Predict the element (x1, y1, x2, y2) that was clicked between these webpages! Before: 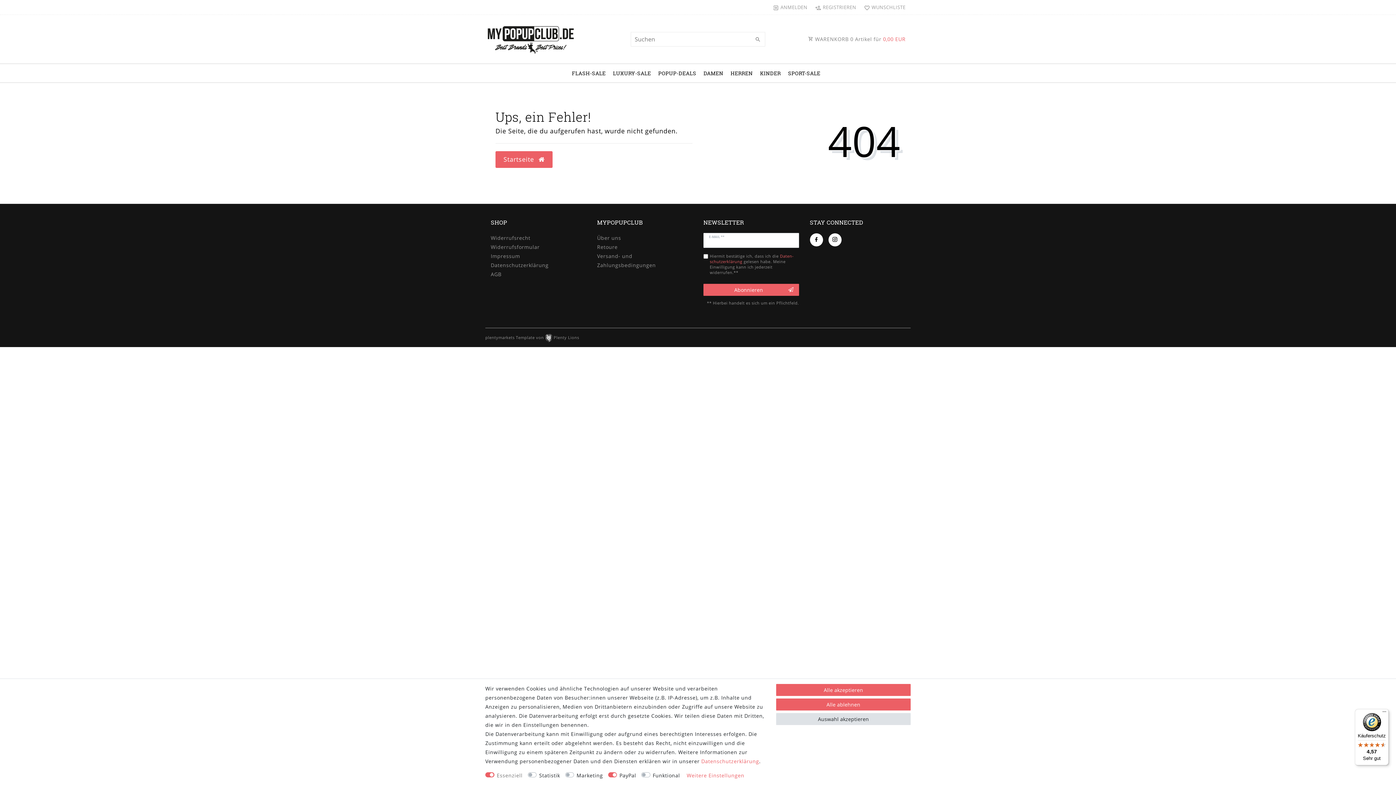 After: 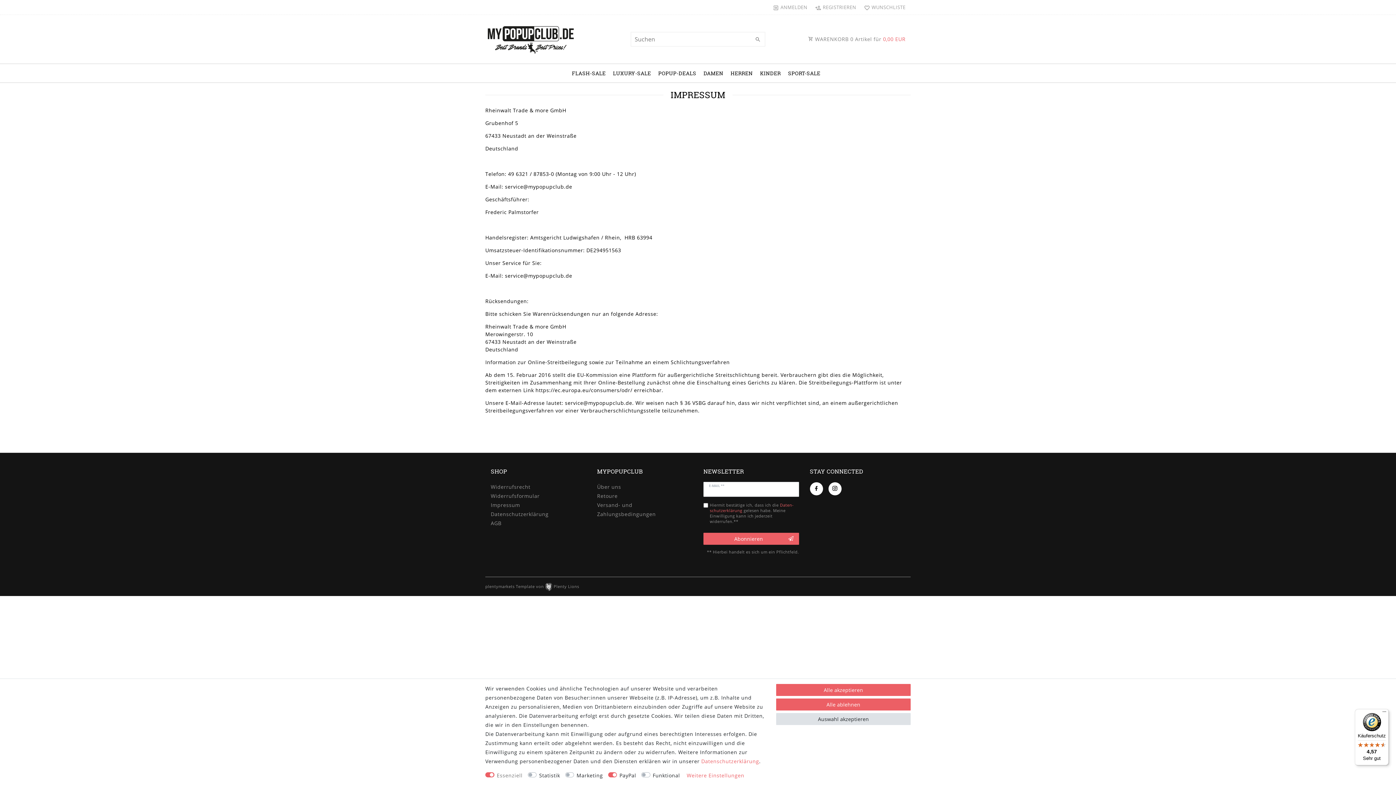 Action: bbox: (490, 252, 520, 259) label: Impressum